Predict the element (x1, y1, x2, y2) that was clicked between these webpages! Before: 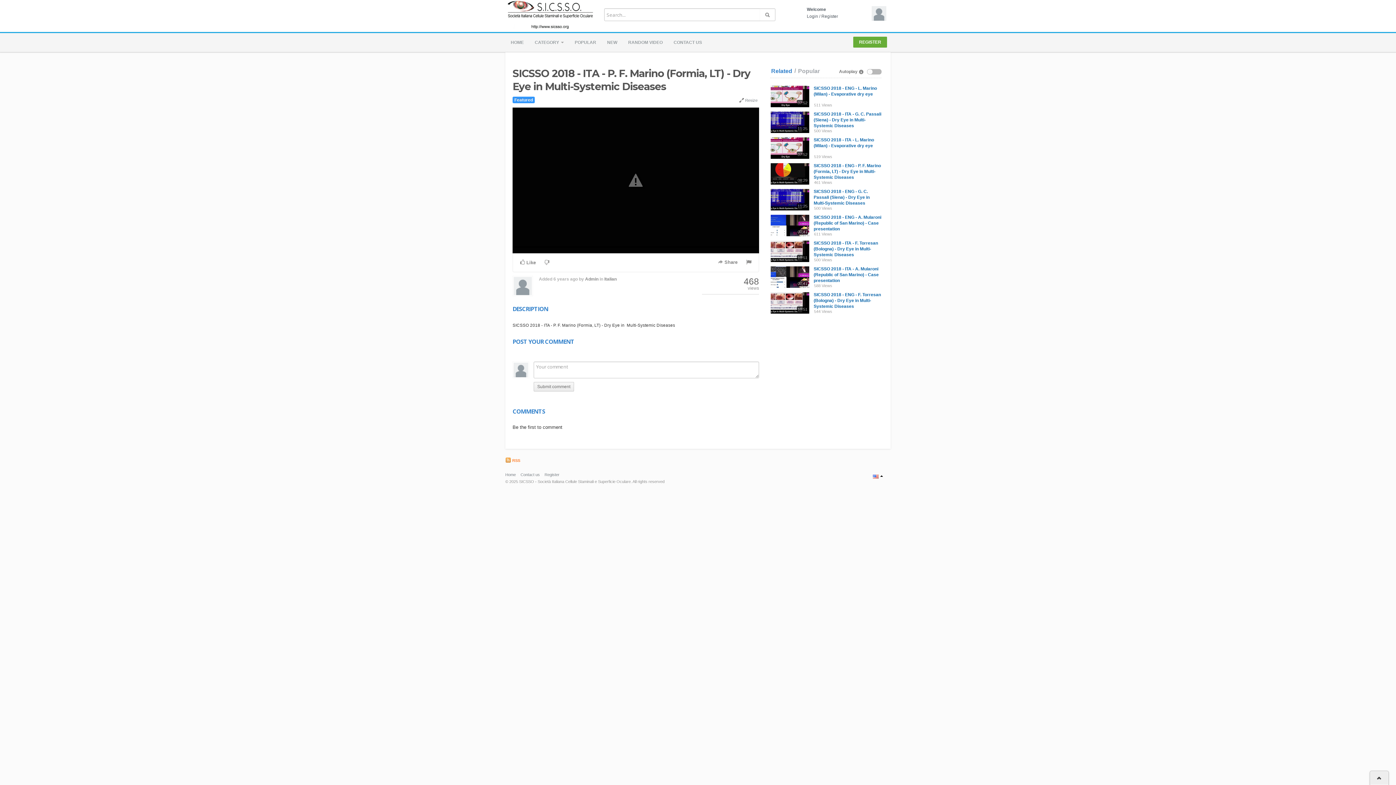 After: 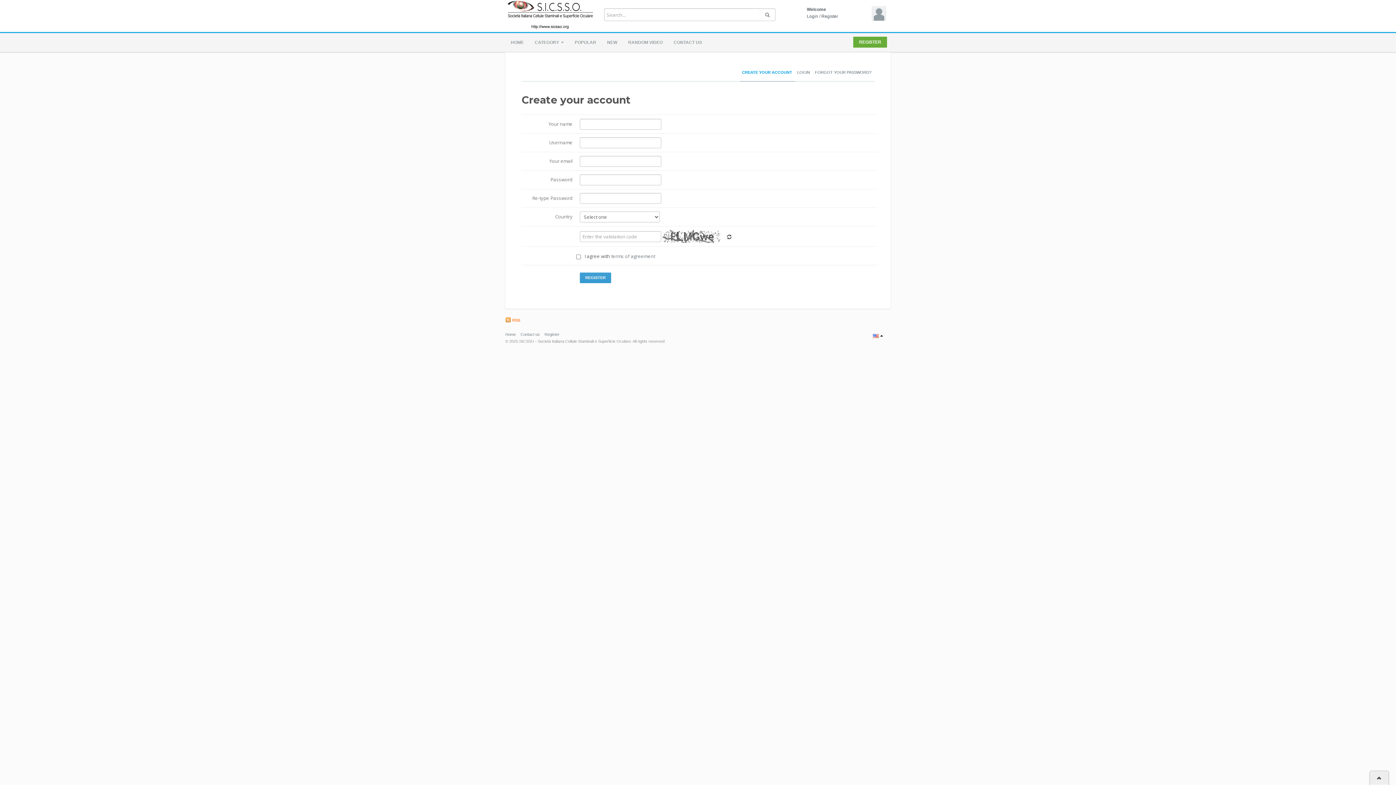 Action: bbox: (544, 472, 559, 477) label: Register